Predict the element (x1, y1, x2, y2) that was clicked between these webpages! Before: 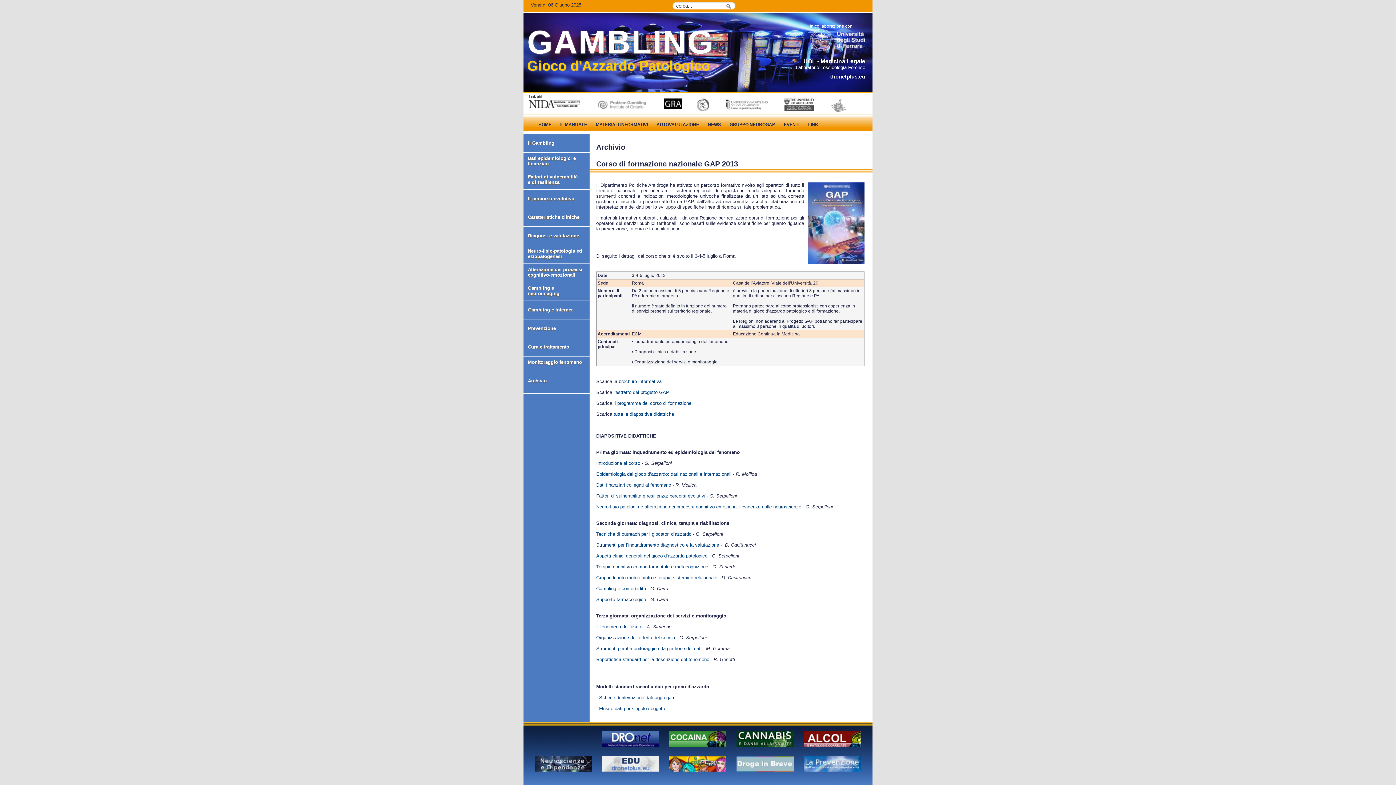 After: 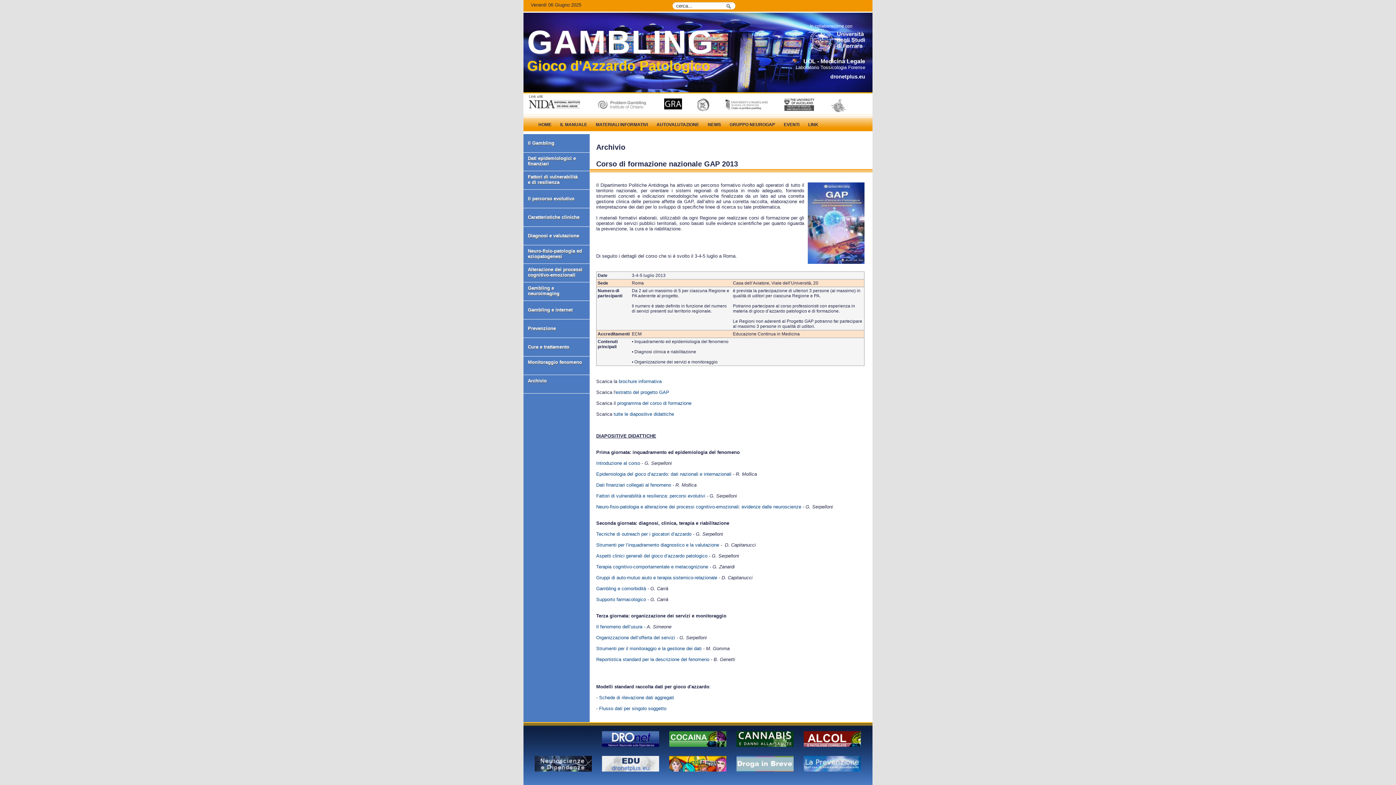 Action: bbox: (528, 375, 590, 383) label: Archivio